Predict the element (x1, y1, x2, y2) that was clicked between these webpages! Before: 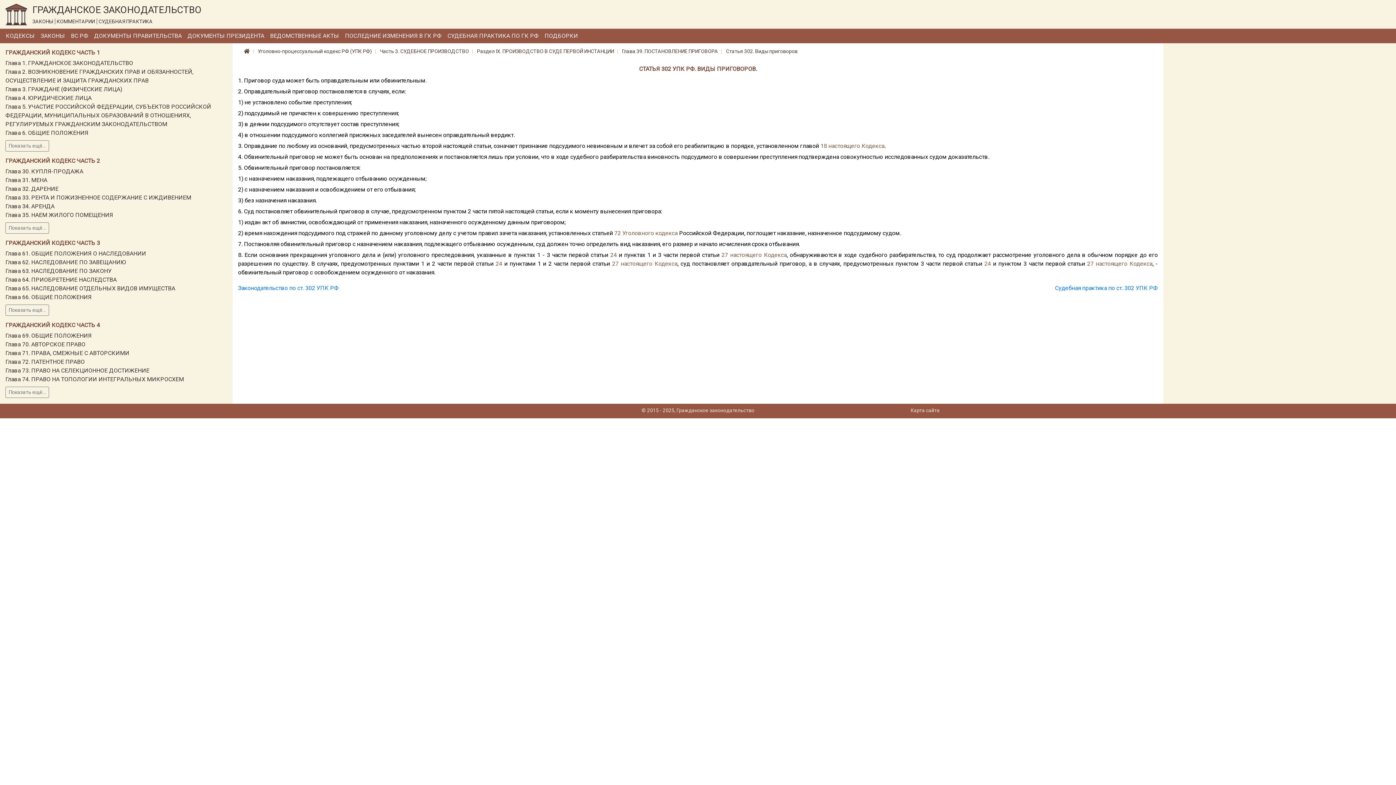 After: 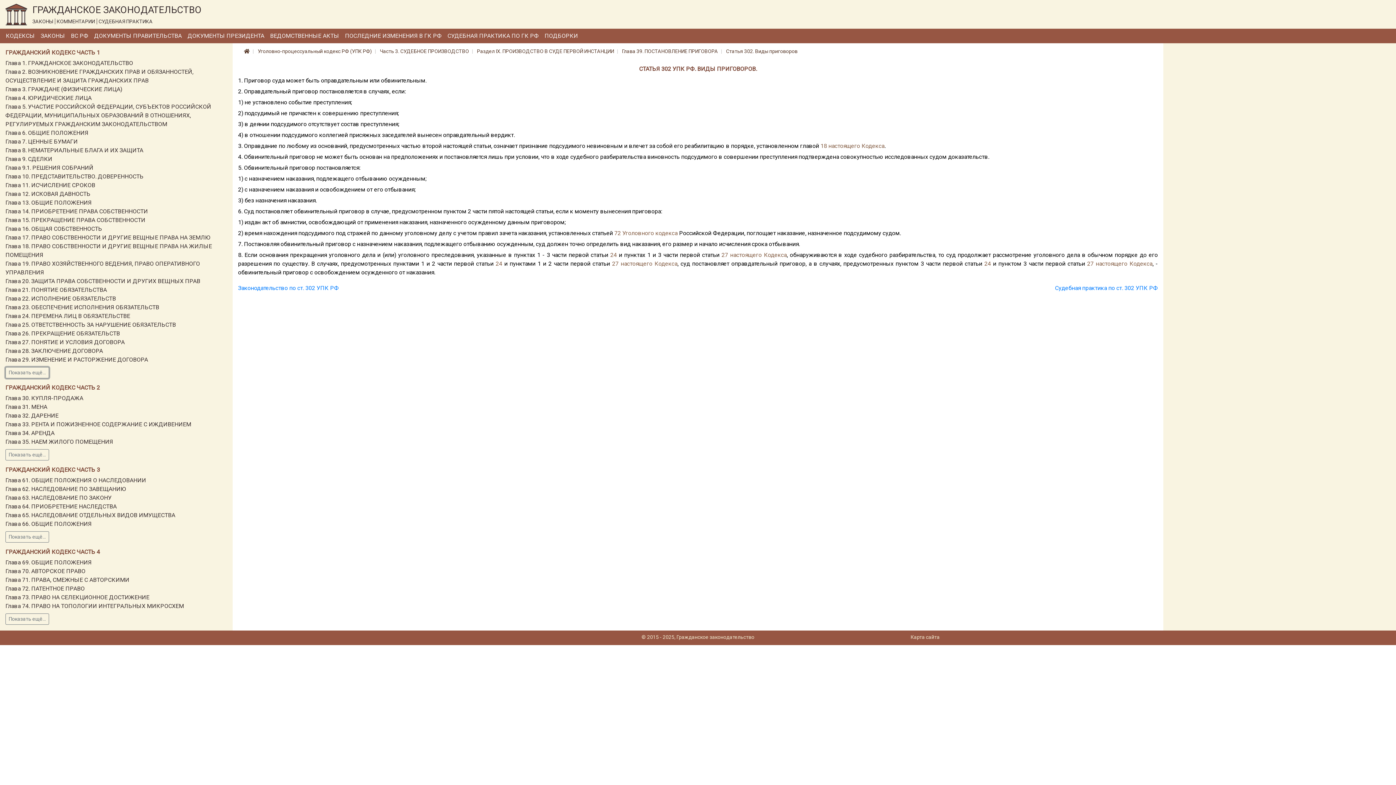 Action: label: Показать ещё... bbox: (5, 140, 49, 151)